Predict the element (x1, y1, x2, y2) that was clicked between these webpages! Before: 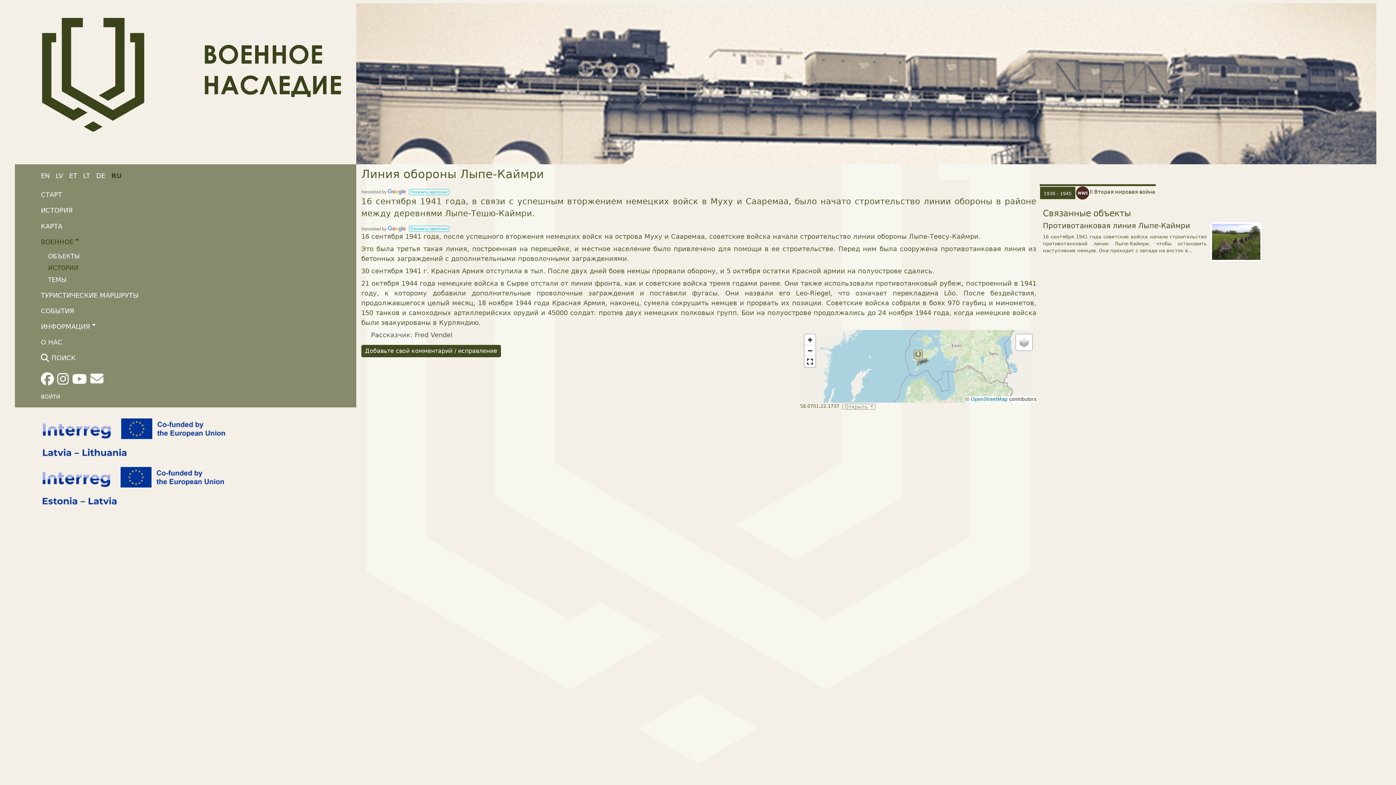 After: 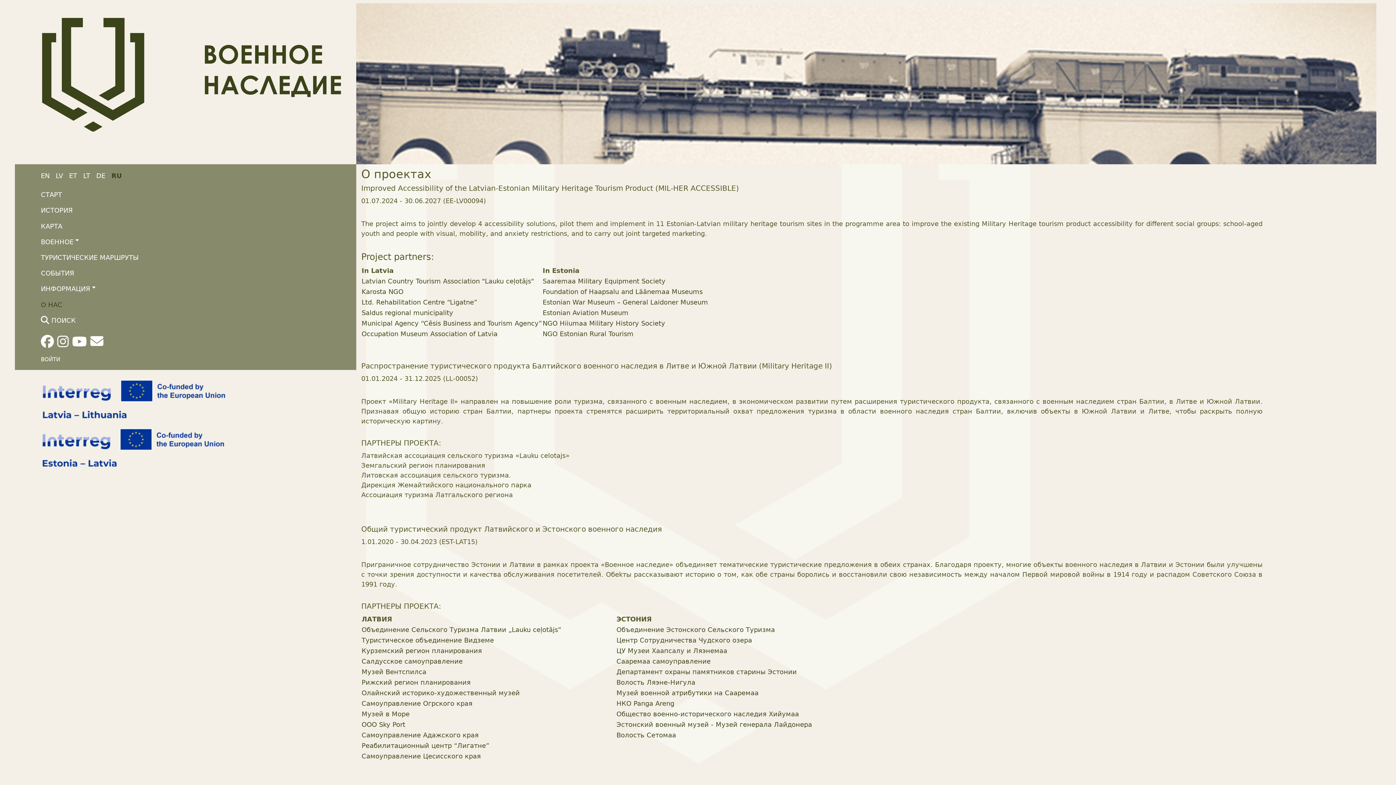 Action: bbox: (40, 411, 355, 508)